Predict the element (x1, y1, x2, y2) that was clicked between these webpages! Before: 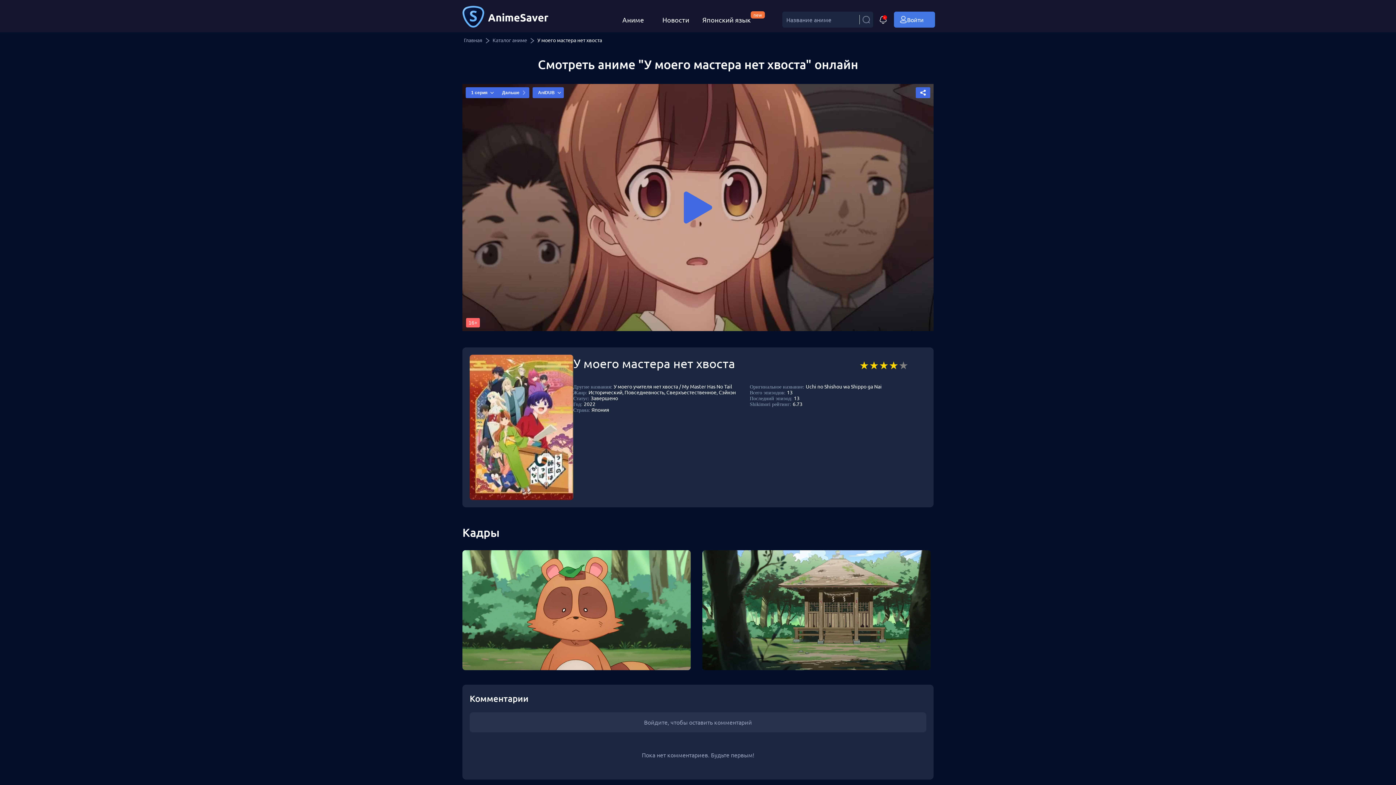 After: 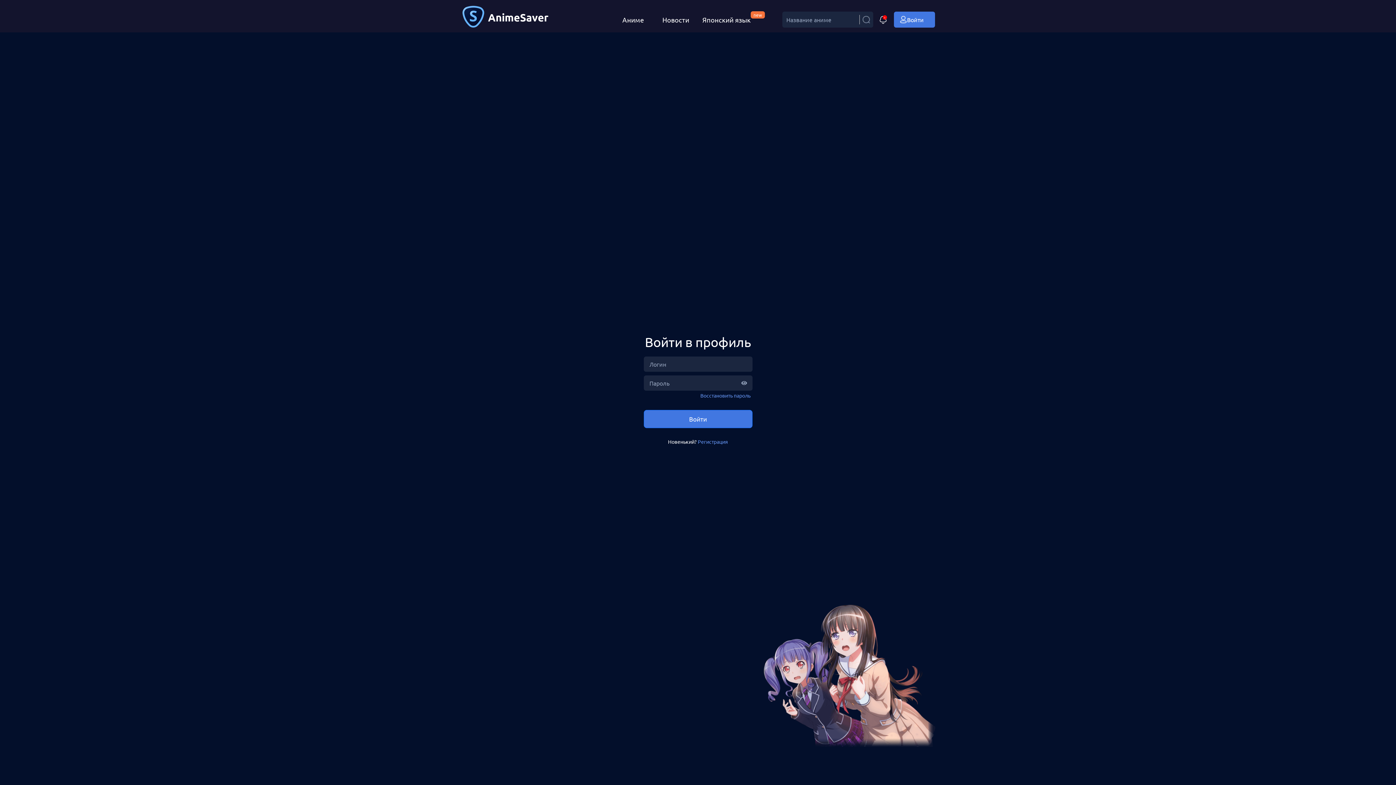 Action: label: Войти bbox: (894, 11, 935, 27)